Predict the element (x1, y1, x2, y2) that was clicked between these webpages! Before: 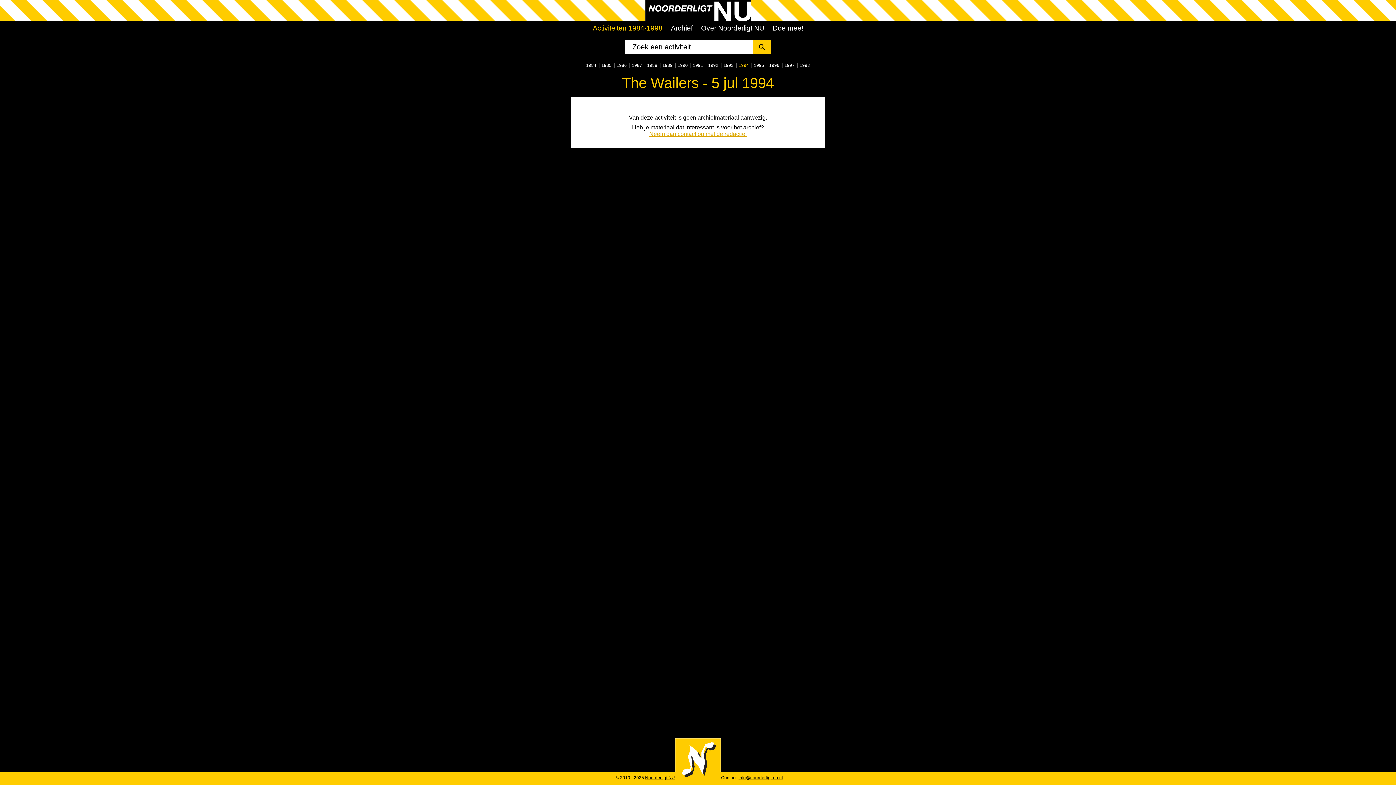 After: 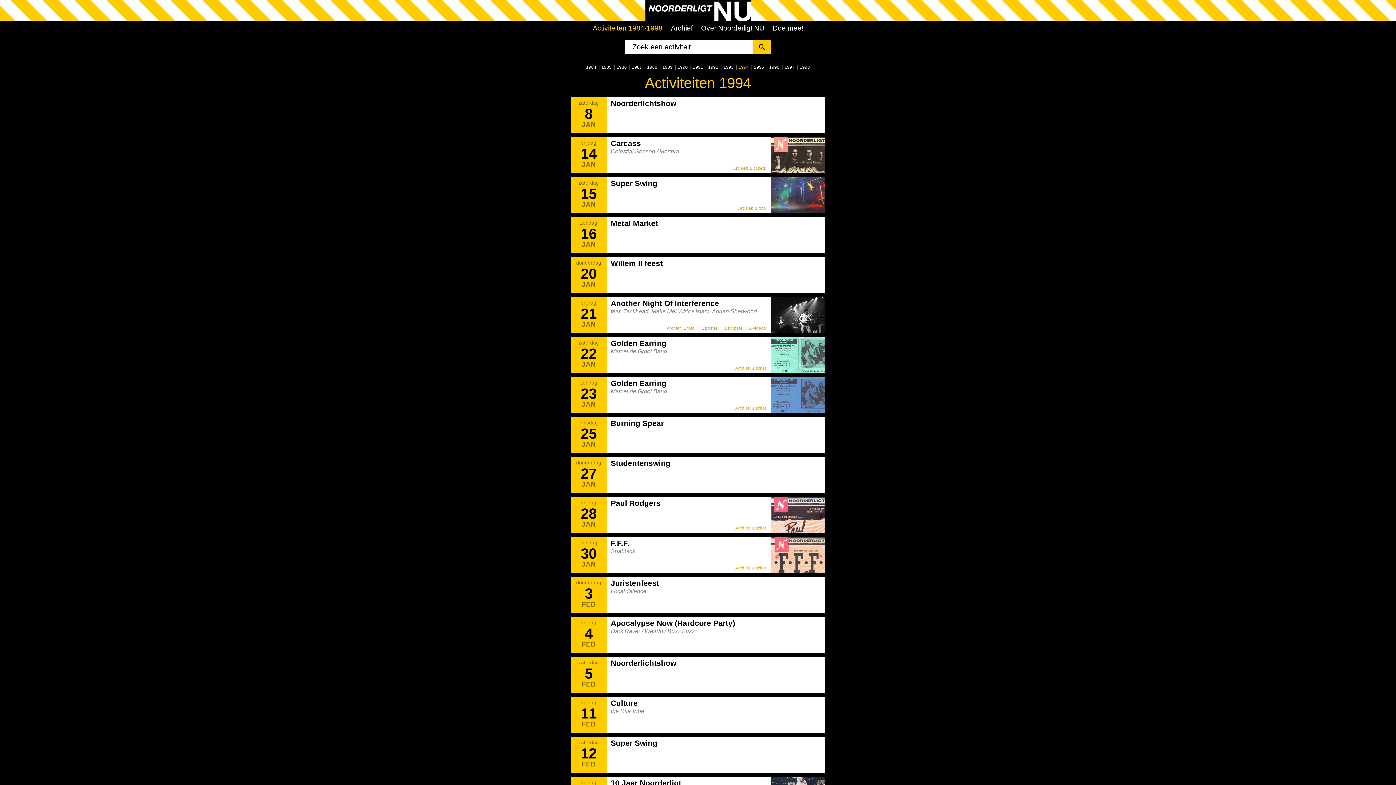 Action: bbox: (738, 62, 749, 68) label: 1994